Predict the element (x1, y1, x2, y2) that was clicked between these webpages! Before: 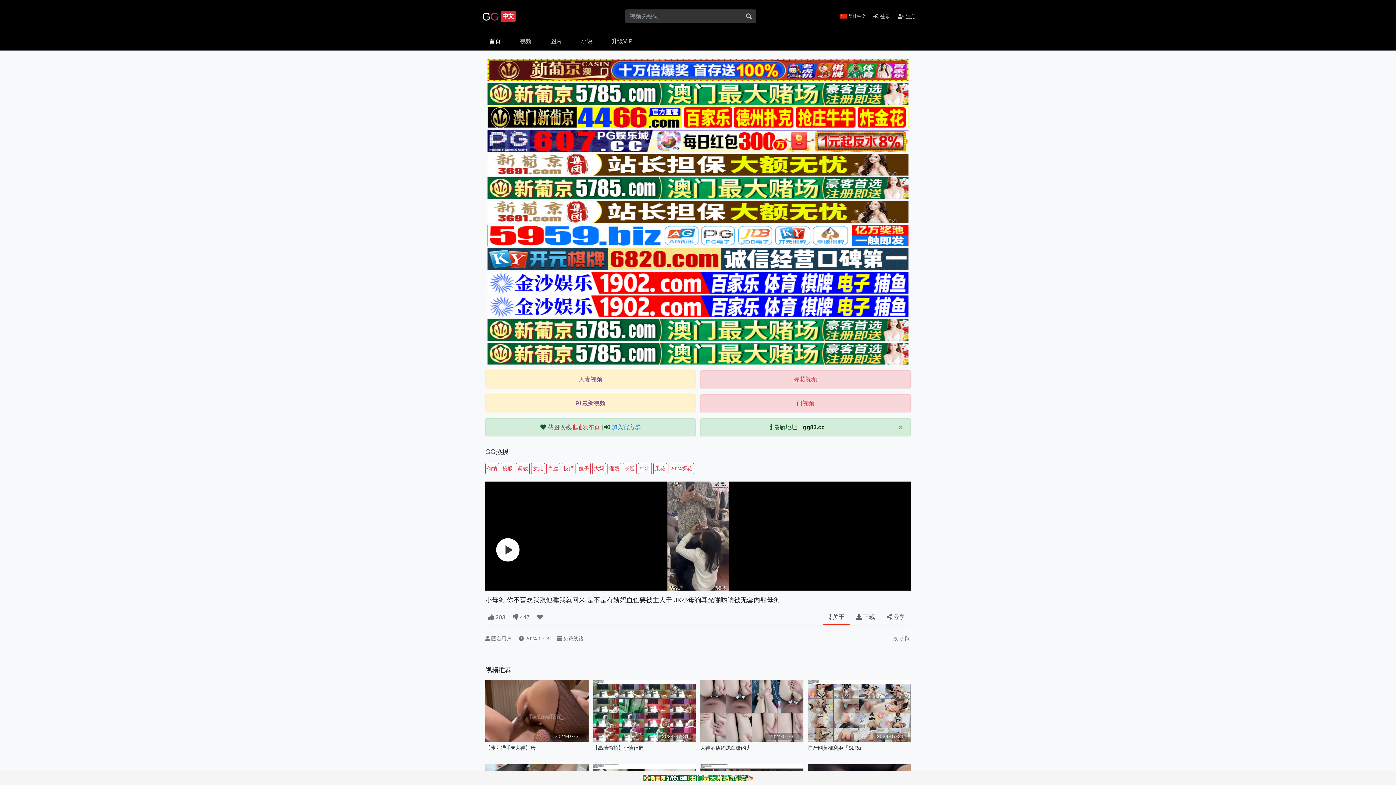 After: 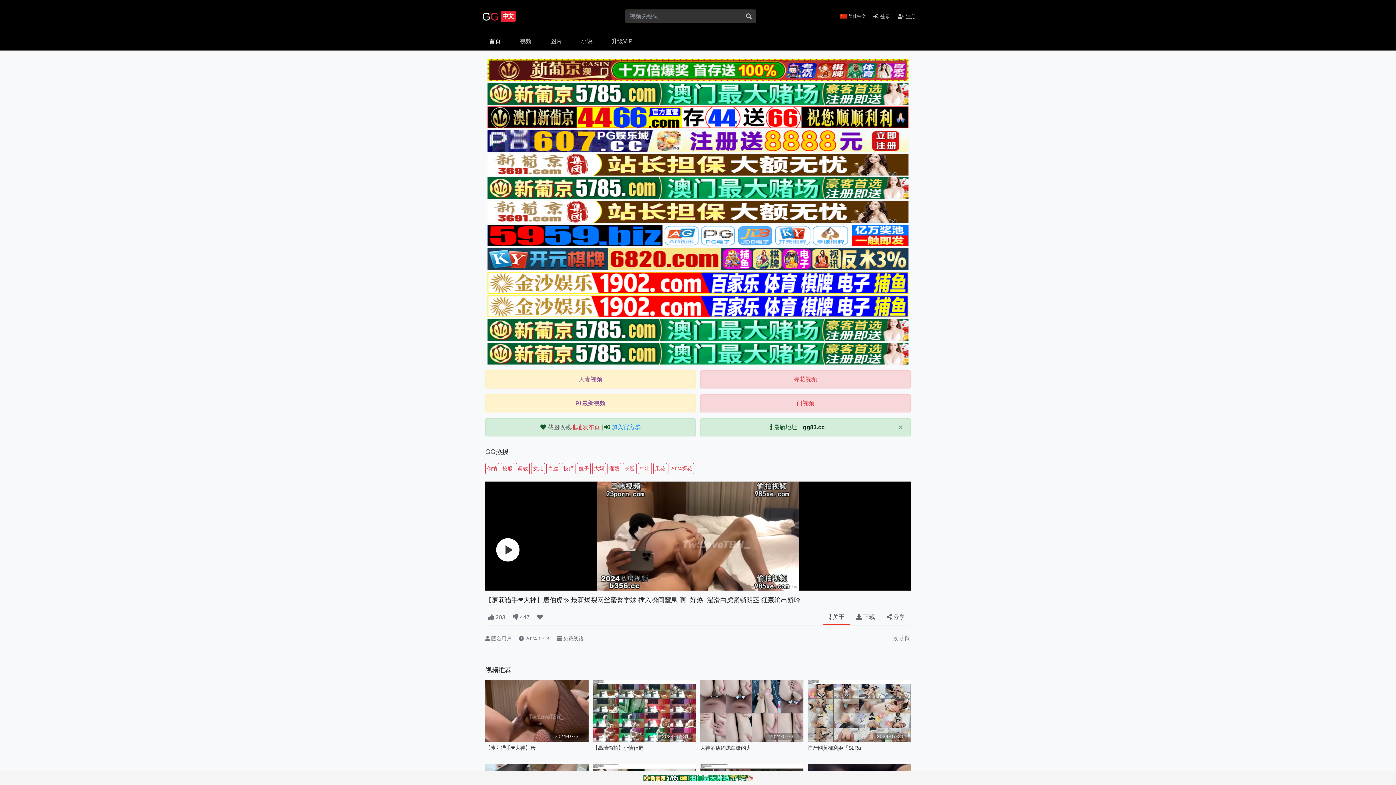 Action: label: 【萝莉猎手❤️大神】唐 bbox: (485, 745, 588, 759)